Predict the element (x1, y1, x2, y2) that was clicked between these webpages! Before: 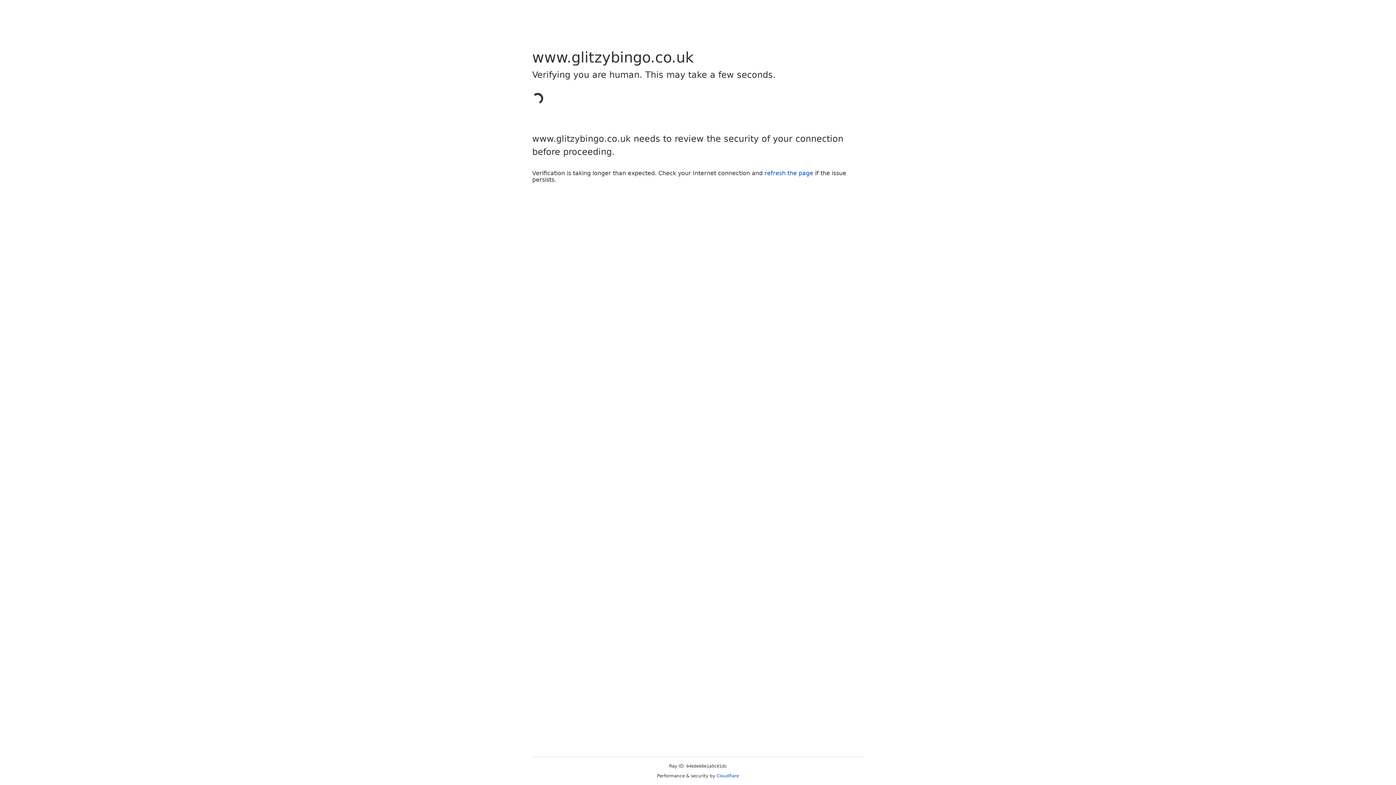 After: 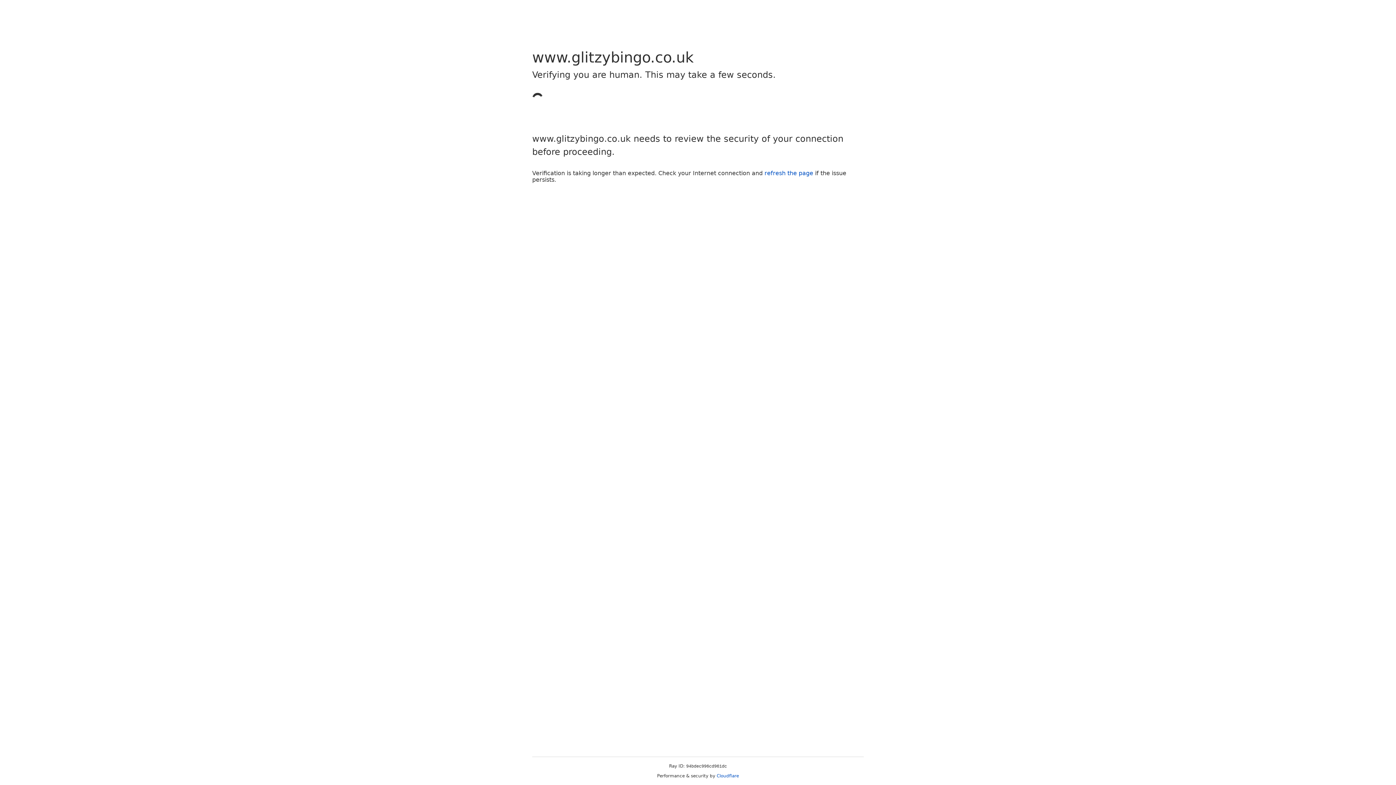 Action: label: refresh the page bbox: (764, 169, 813, 176)